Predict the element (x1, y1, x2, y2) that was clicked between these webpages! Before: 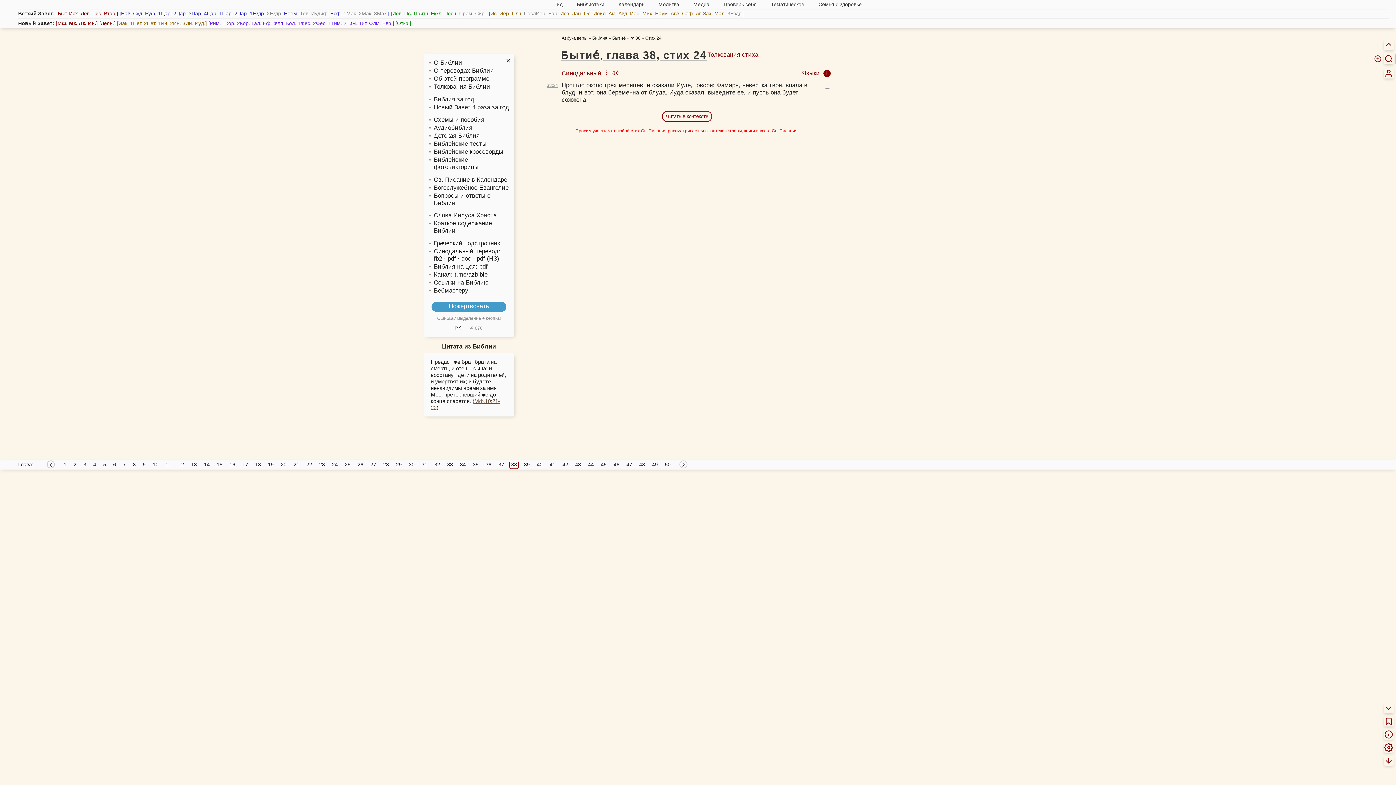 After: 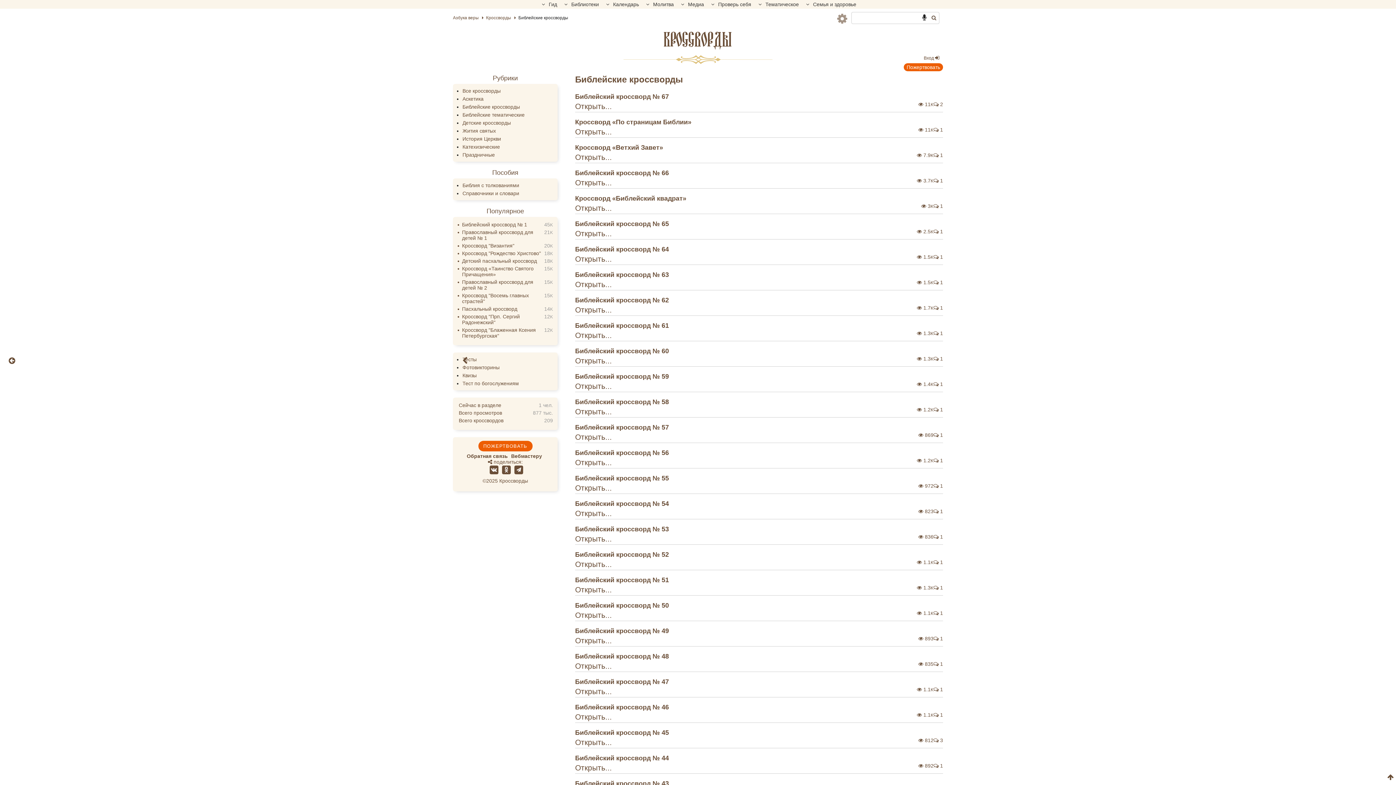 Action: bbox: (433, 148, 503, 155) label: Библейские кроссворды